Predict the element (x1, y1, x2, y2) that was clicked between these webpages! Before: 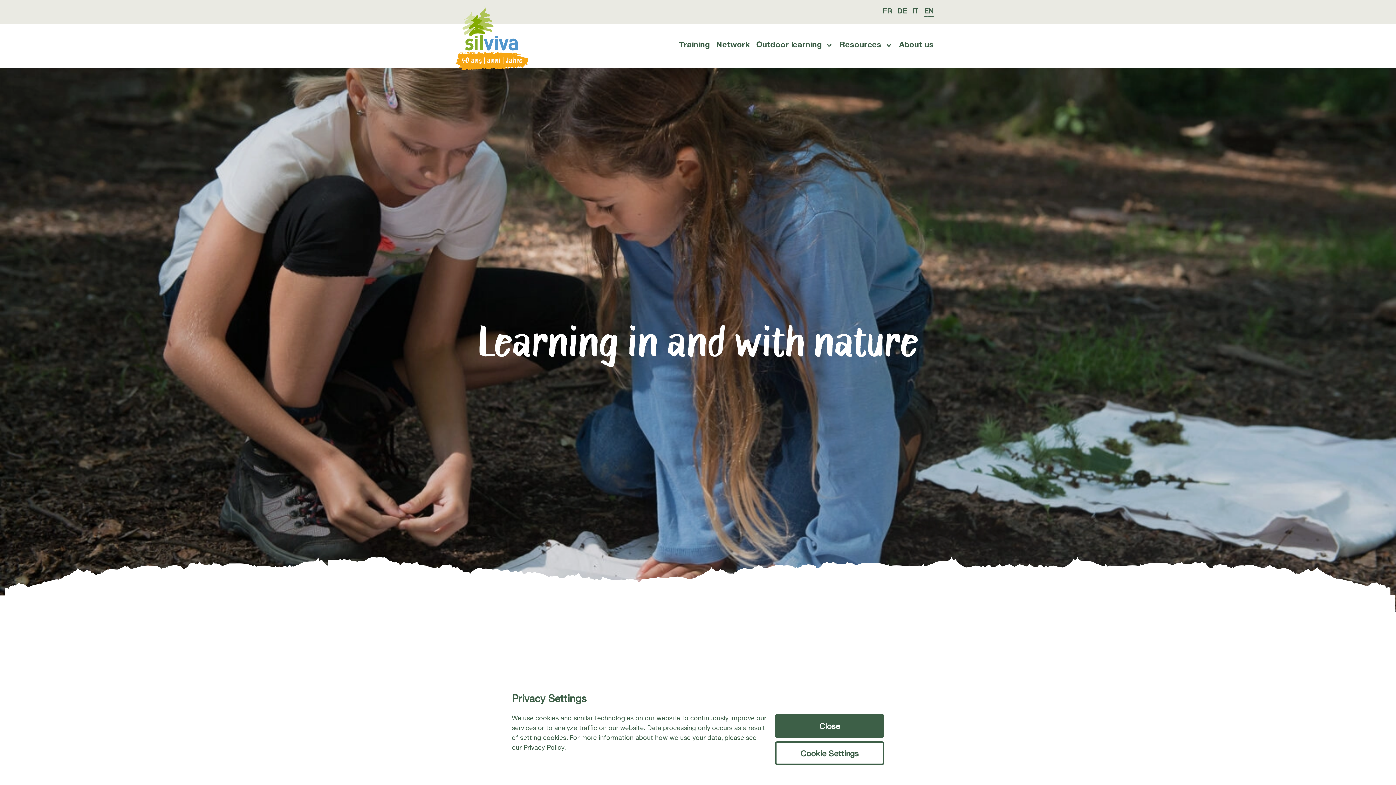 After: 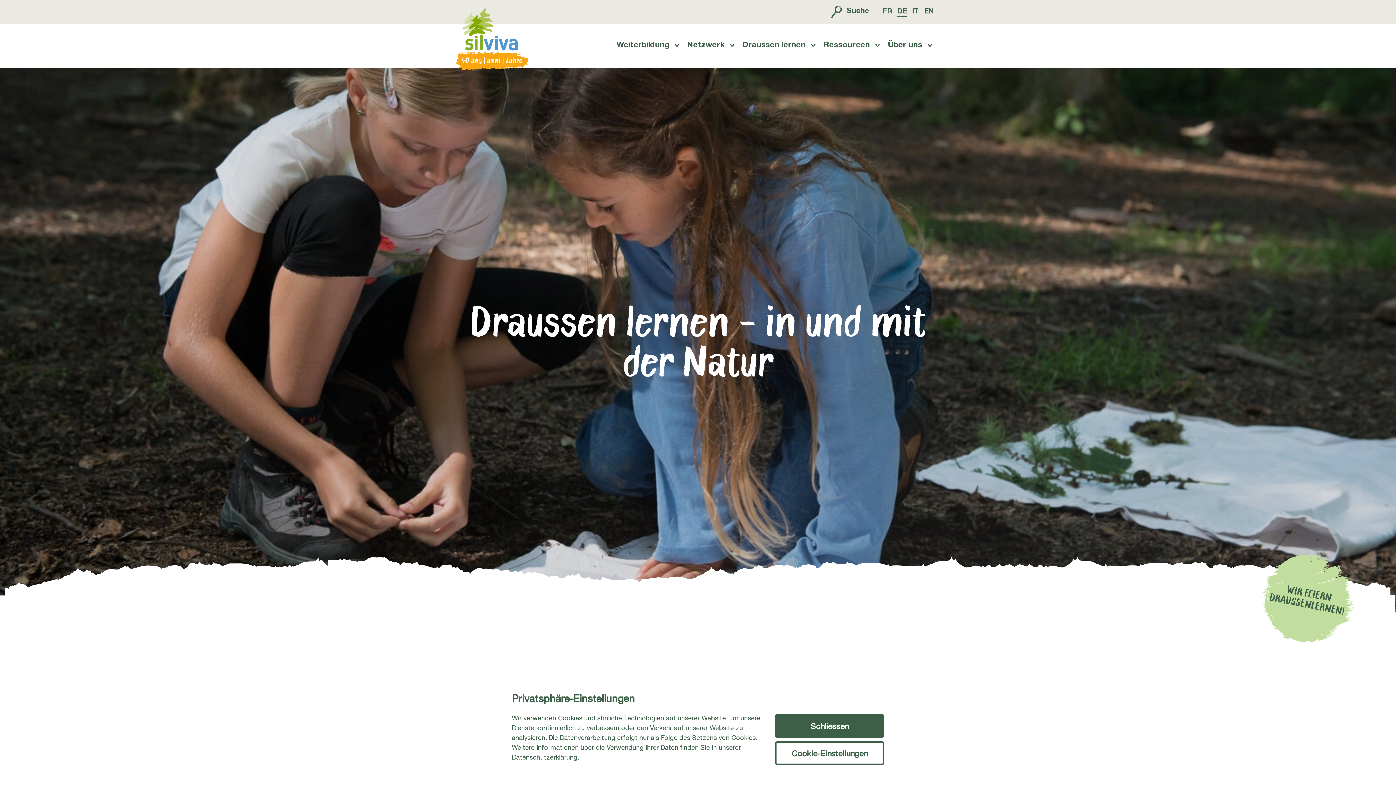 Action: bbox: (897, 8, 907, 15) label: DE